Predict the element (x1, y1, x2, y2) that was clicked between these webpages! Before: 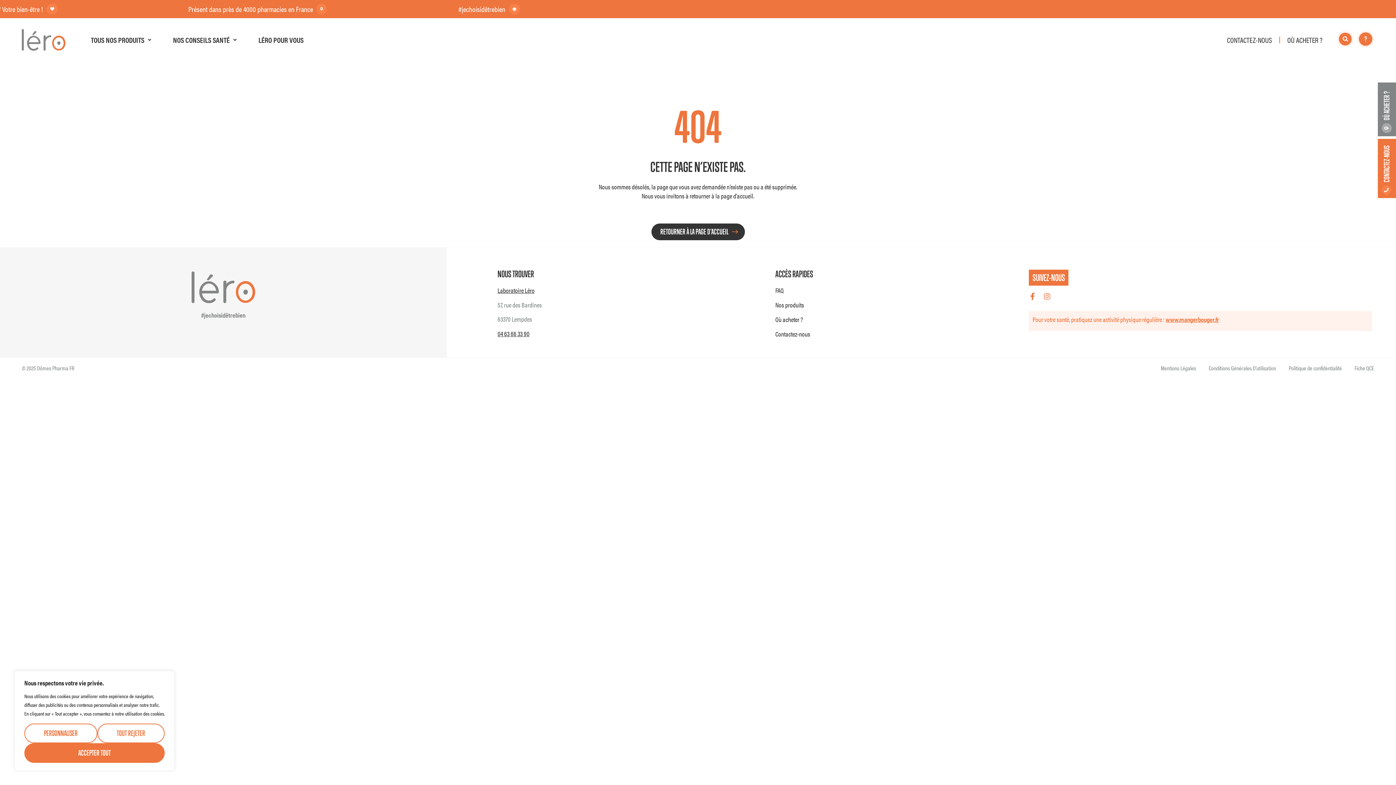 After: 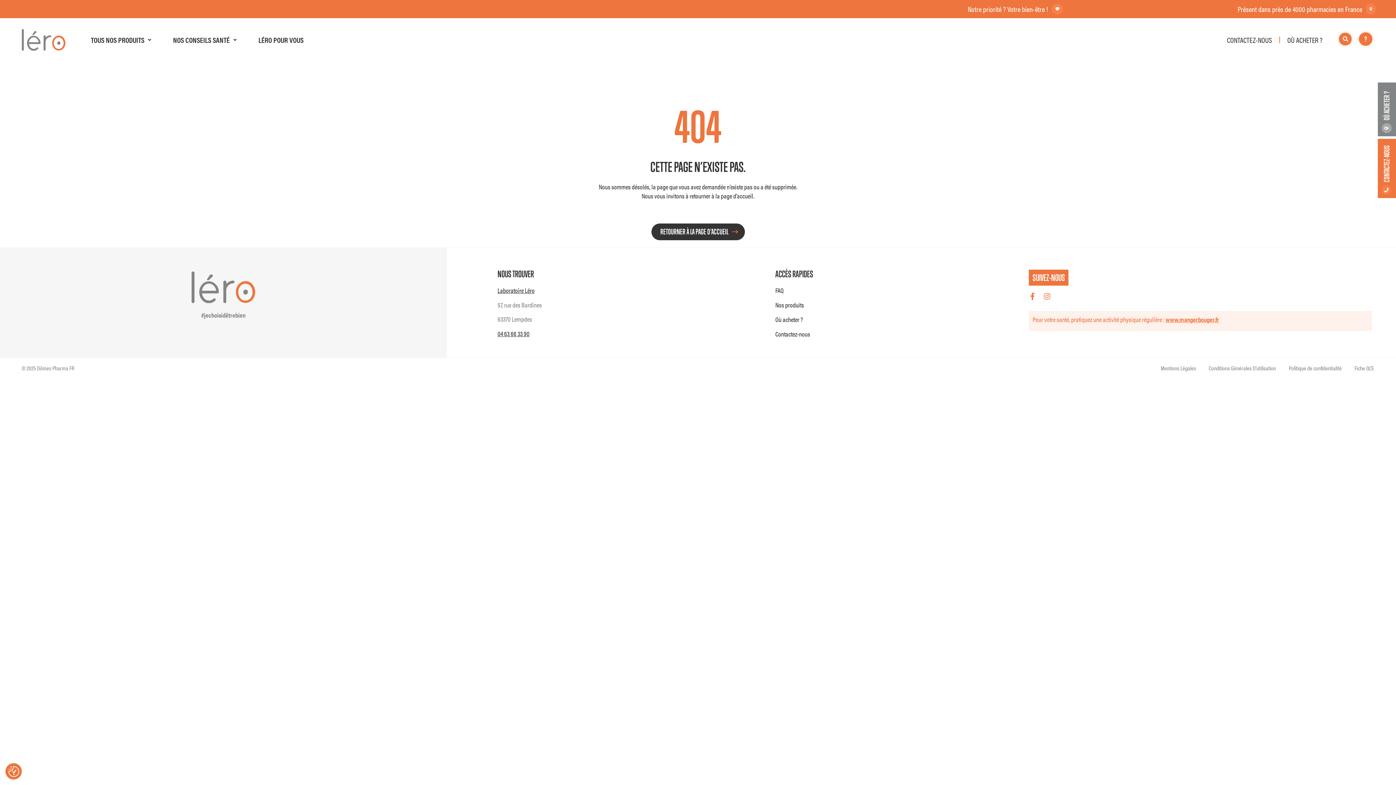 Action: label: Accepter tout bbox: (24, 743, 164, 763)